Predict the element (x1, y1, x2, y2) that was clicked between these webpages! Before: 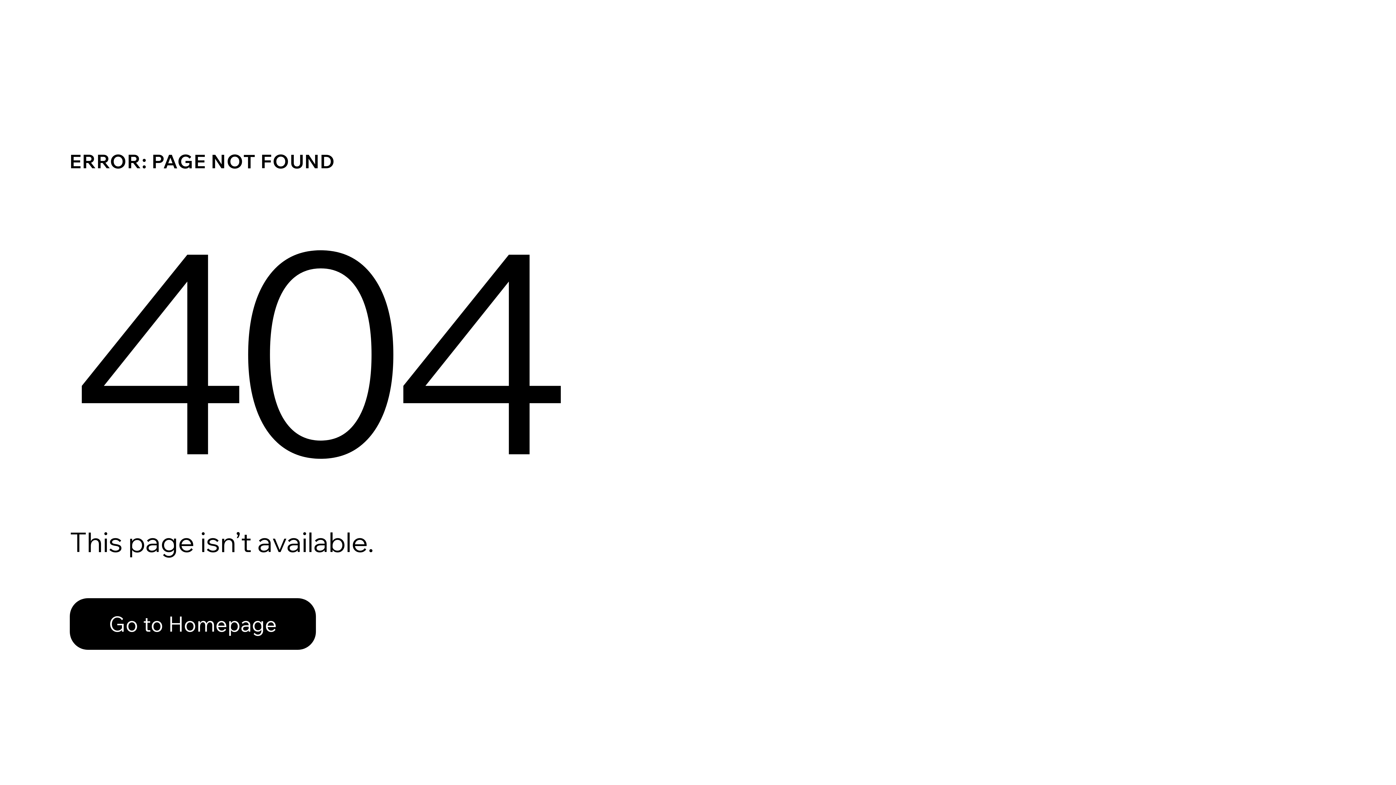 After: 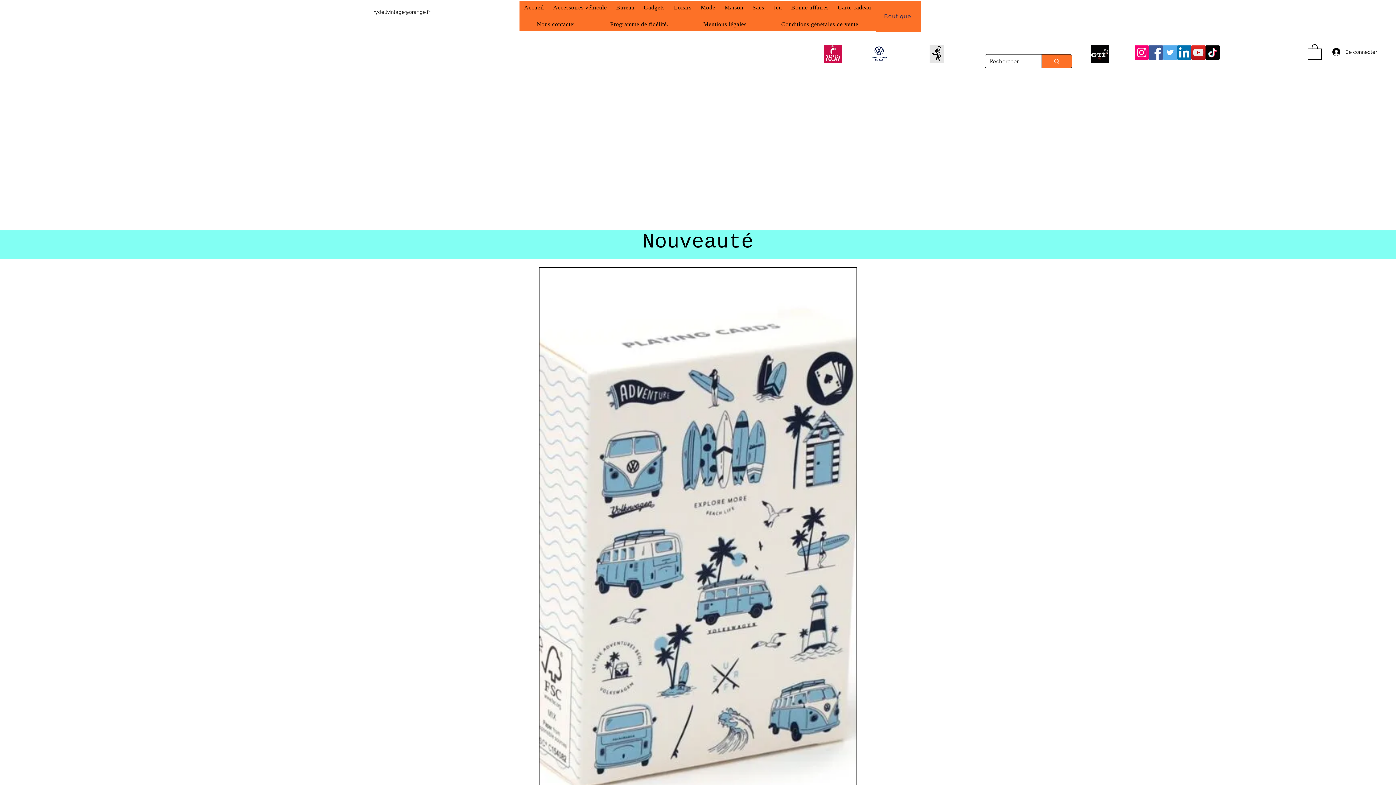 Action: bbox: (69, 582, 768, 659) label: Go to Homepage